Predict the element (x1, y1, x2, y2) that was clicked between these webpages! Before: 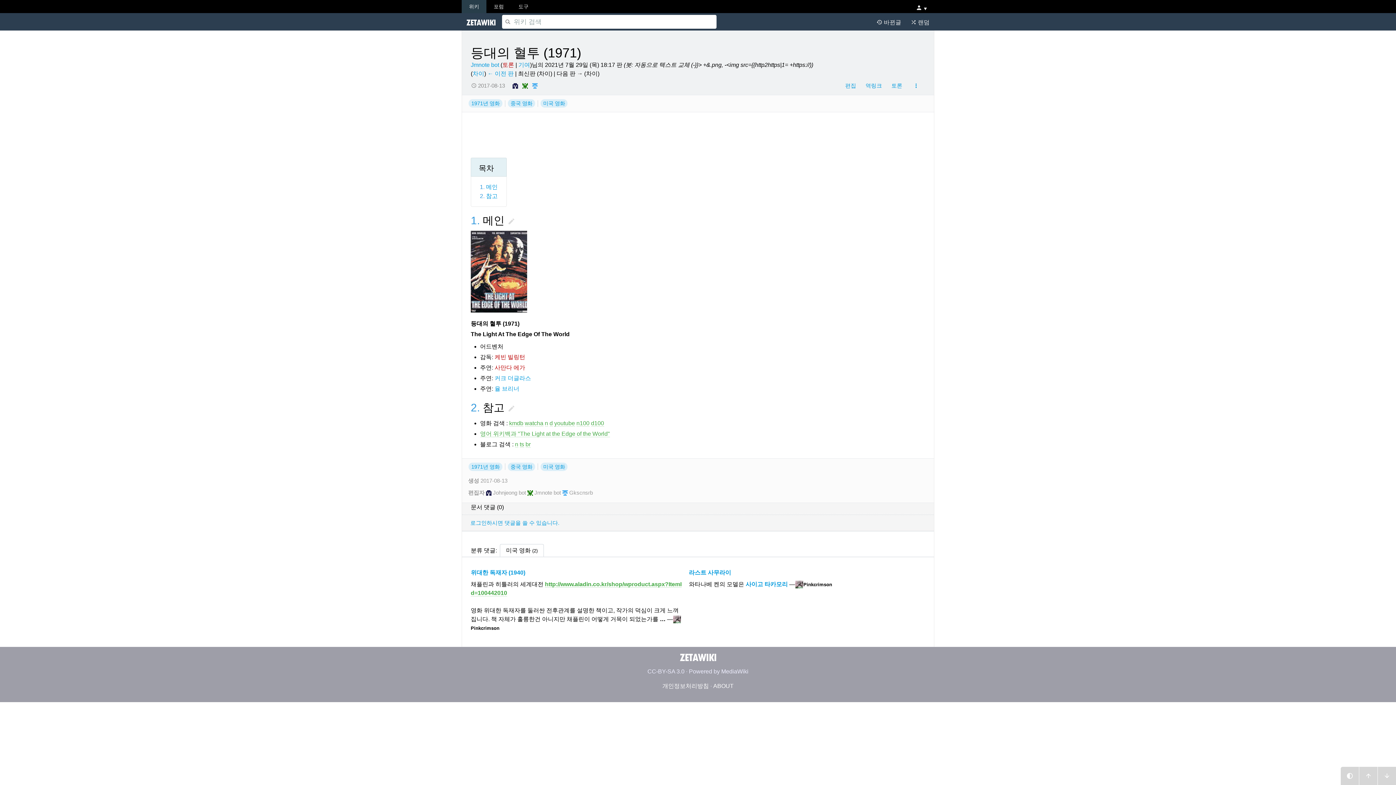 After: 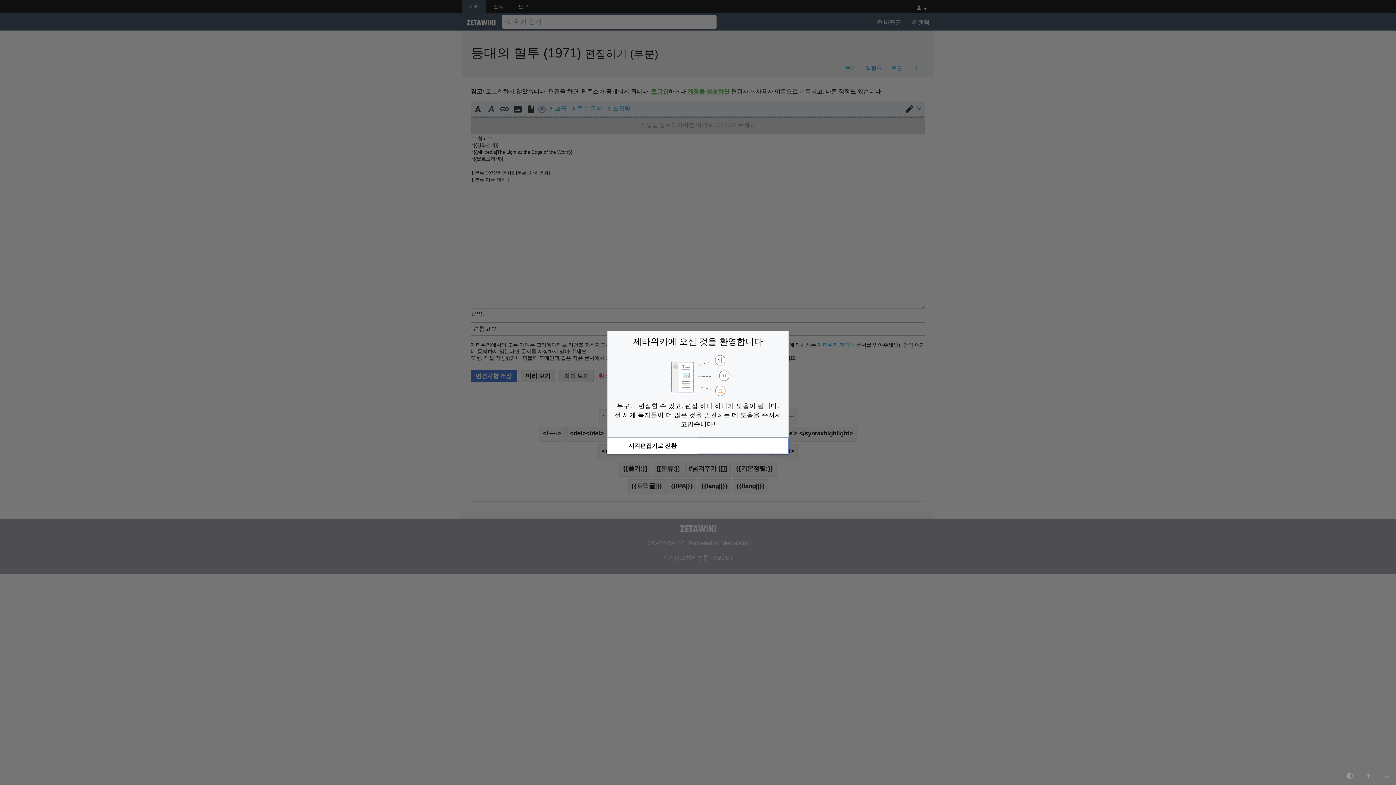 Action: bbox: (504, 403, 518, 414)